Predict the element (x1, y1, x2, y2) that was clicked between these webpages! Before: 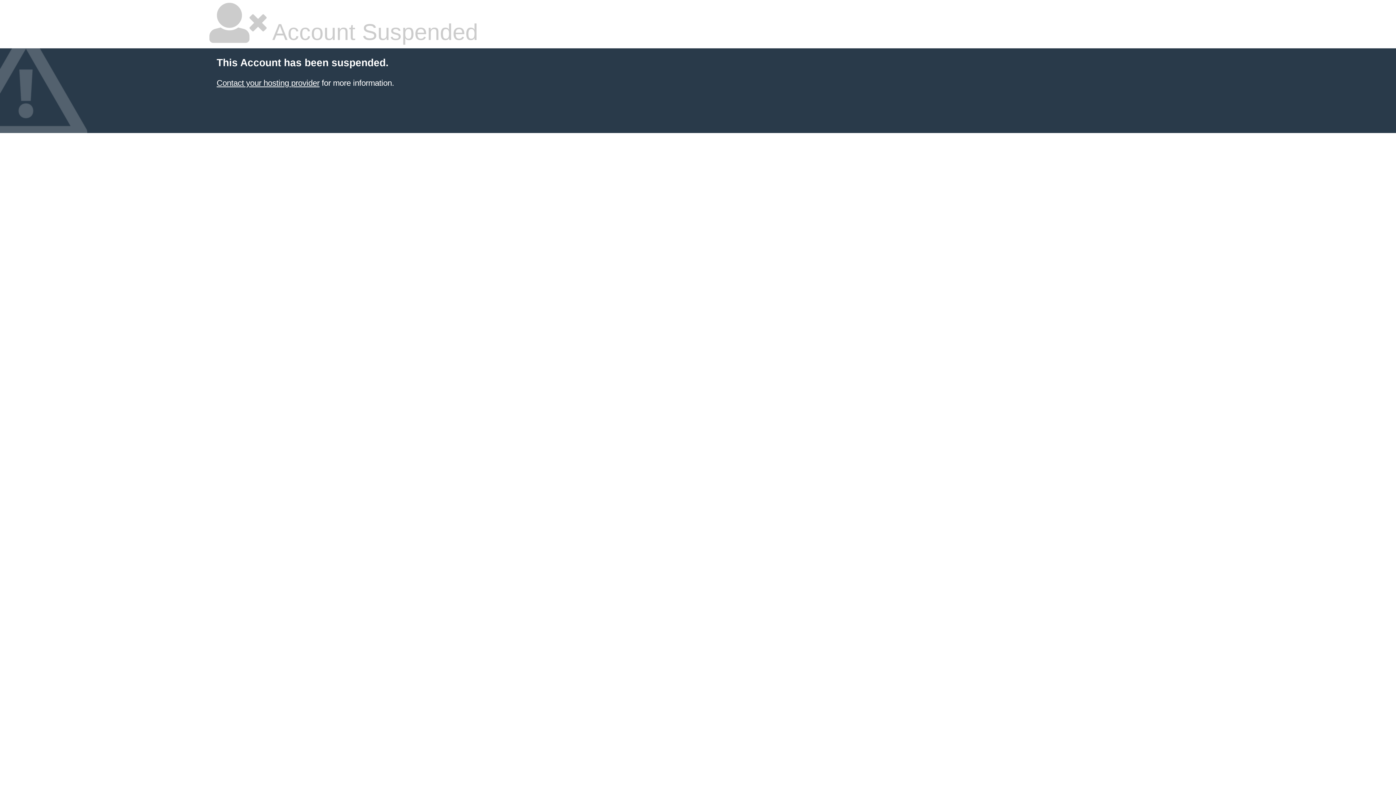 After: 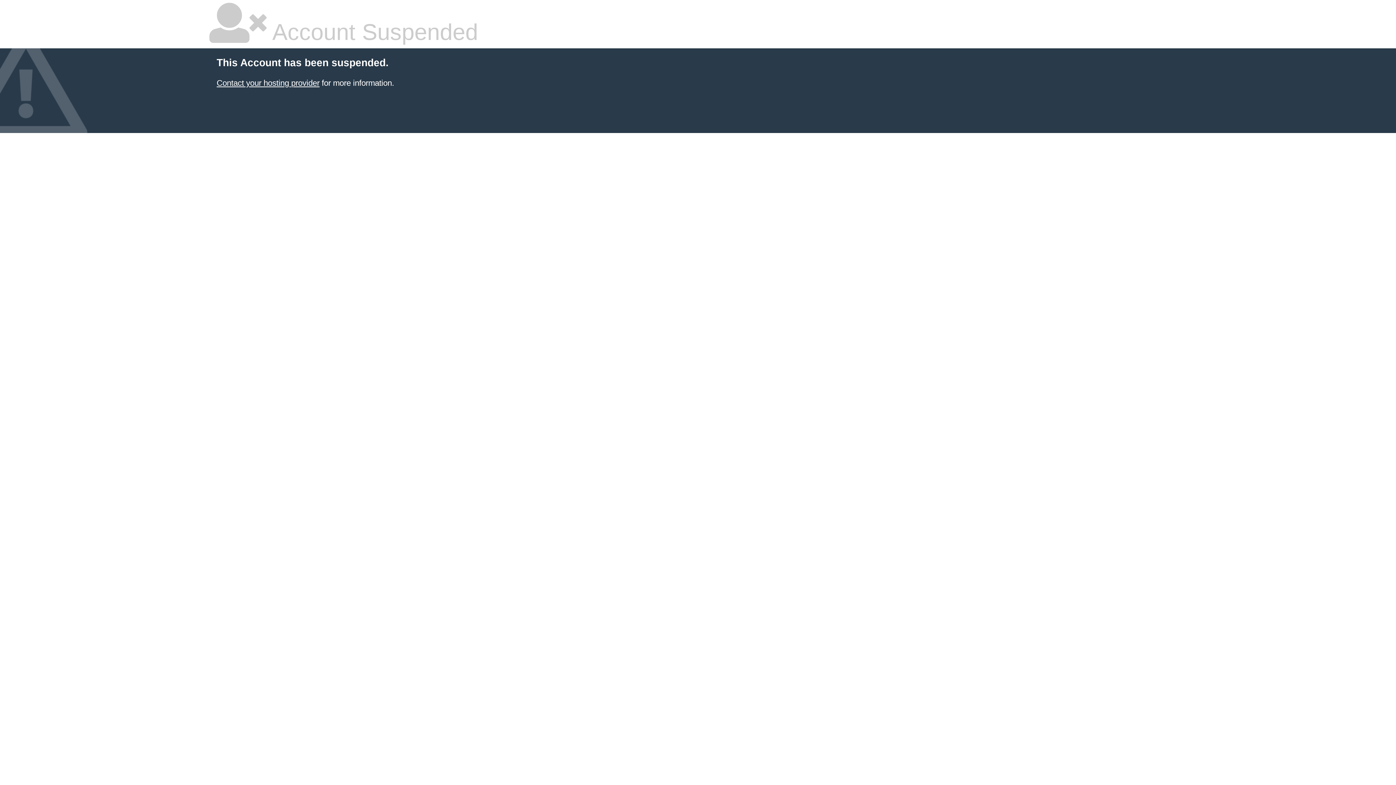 Action: bbox: (216, 78, 319, 87) label: Contact your hosting provider